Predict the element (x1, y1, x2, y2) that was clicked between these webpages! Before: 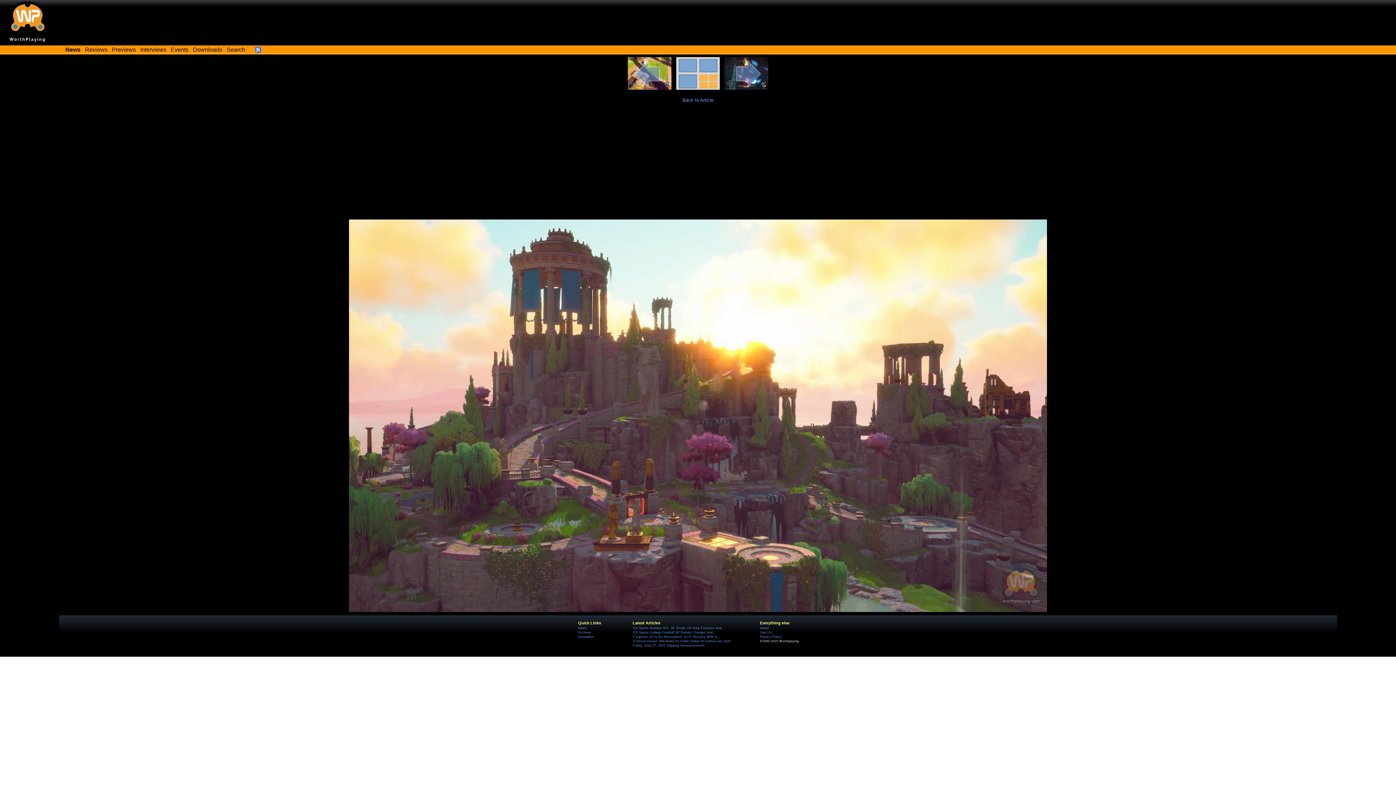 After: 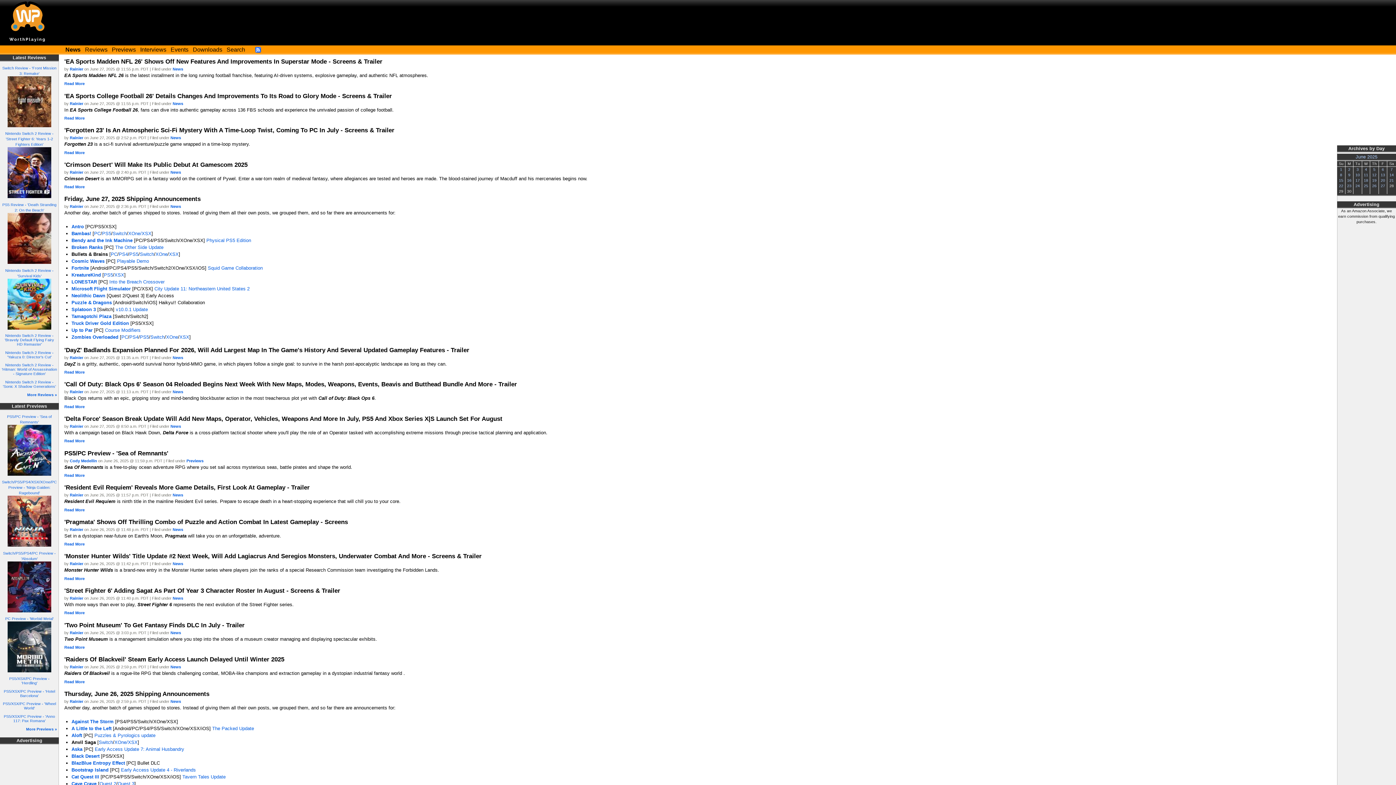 Action: label: News bbox: (578, 626, 587, 630)